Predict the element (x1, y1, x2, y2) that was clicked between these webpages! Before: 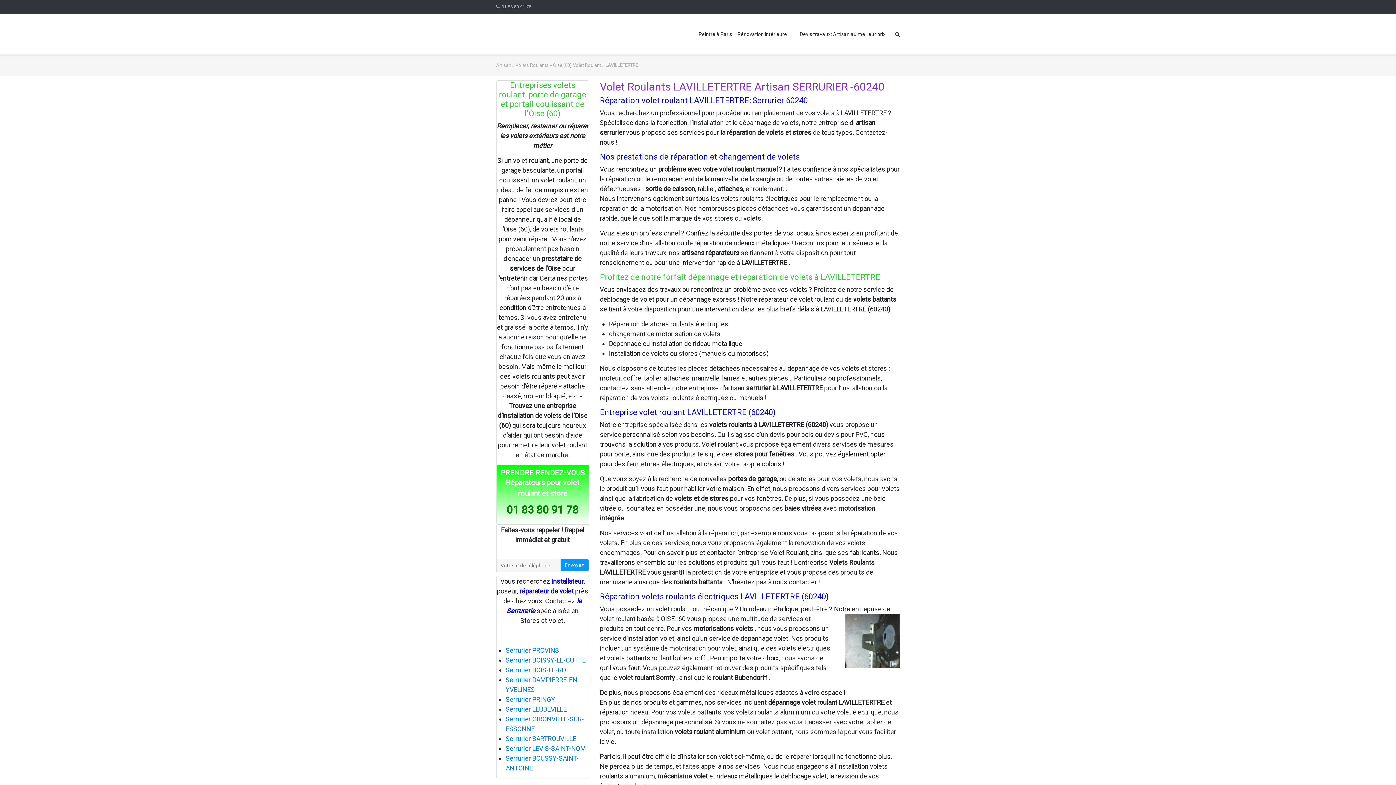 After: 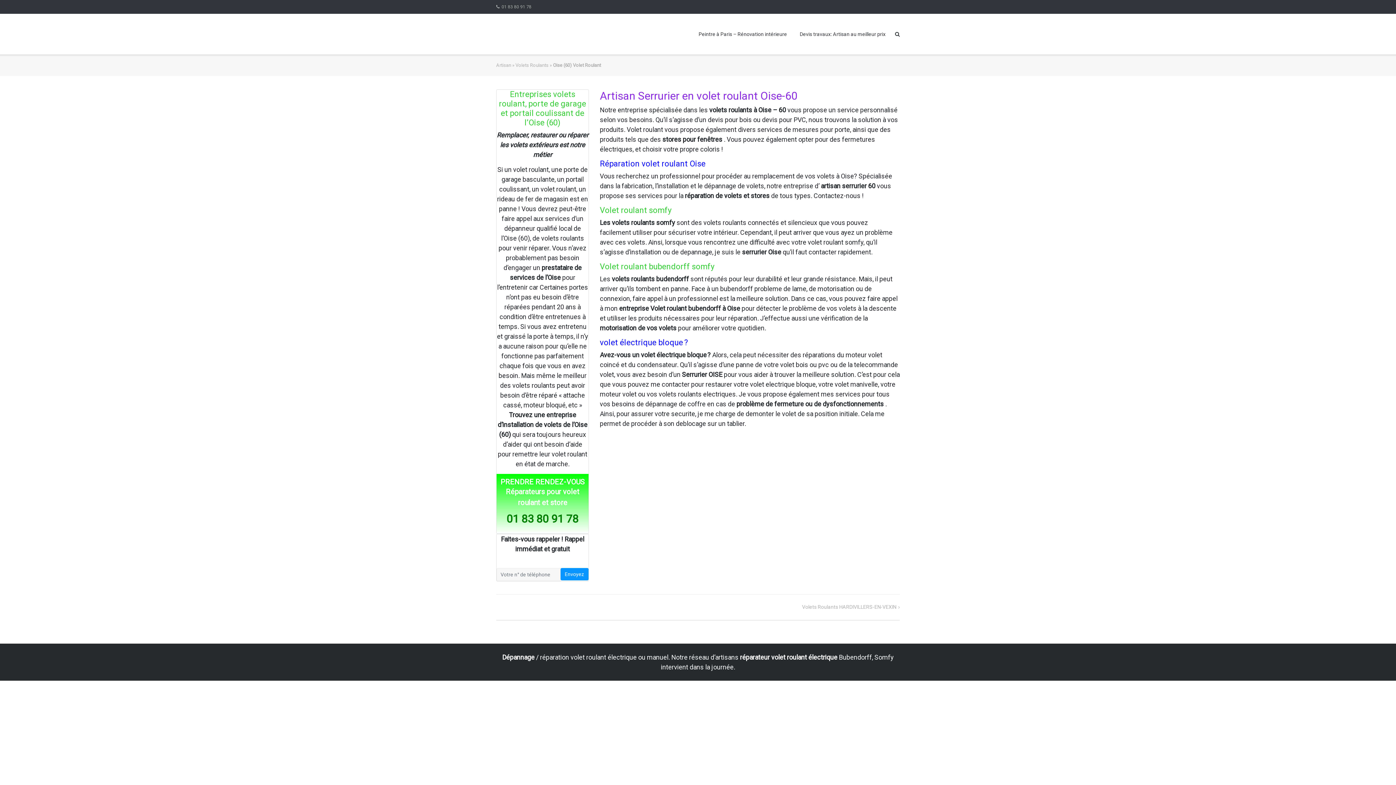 Action: label: Oise (60) Volet Roulant bbox: (553, 62, 601, 67)